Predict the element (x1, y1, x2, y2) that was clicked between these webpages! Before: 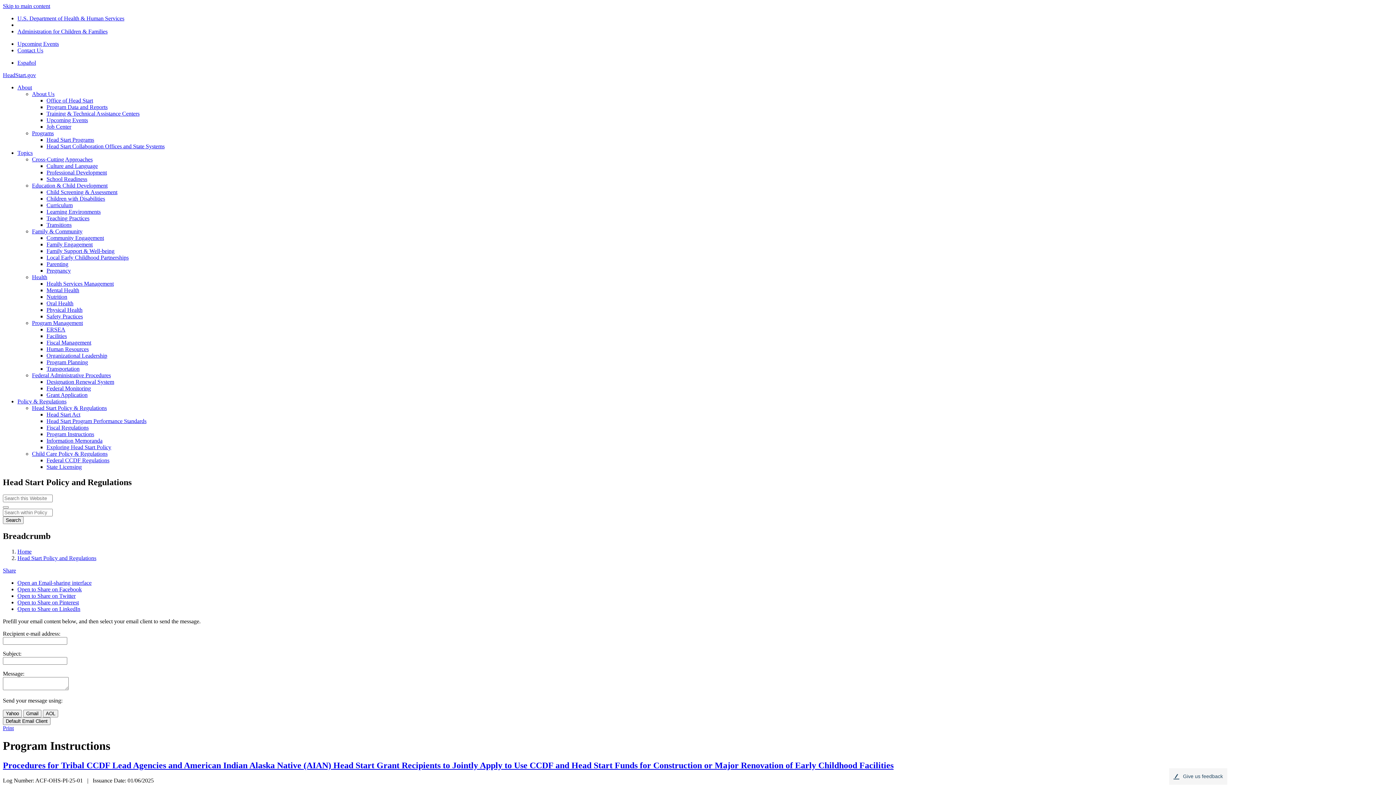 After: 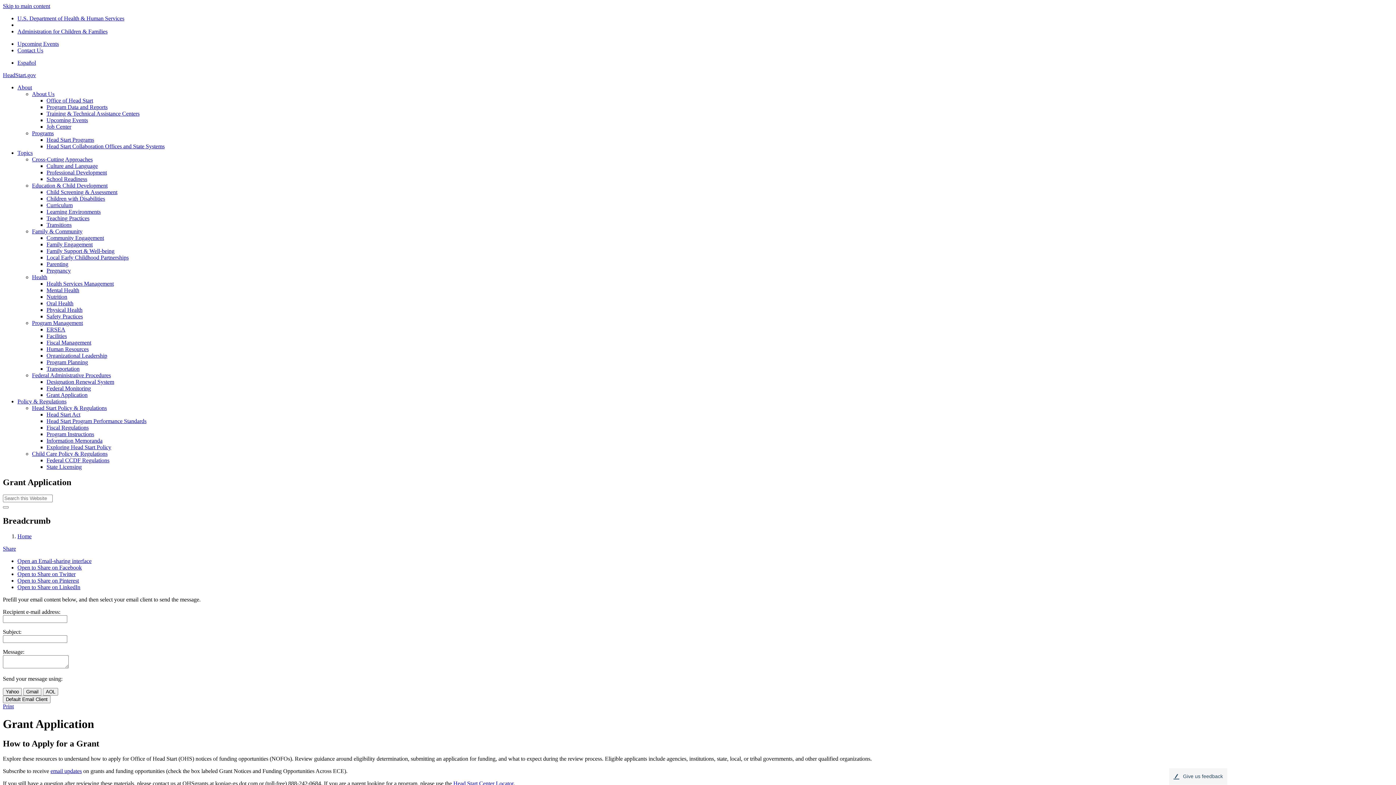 Action: bbox: (46, 392, 87, 398) label: Grant Application